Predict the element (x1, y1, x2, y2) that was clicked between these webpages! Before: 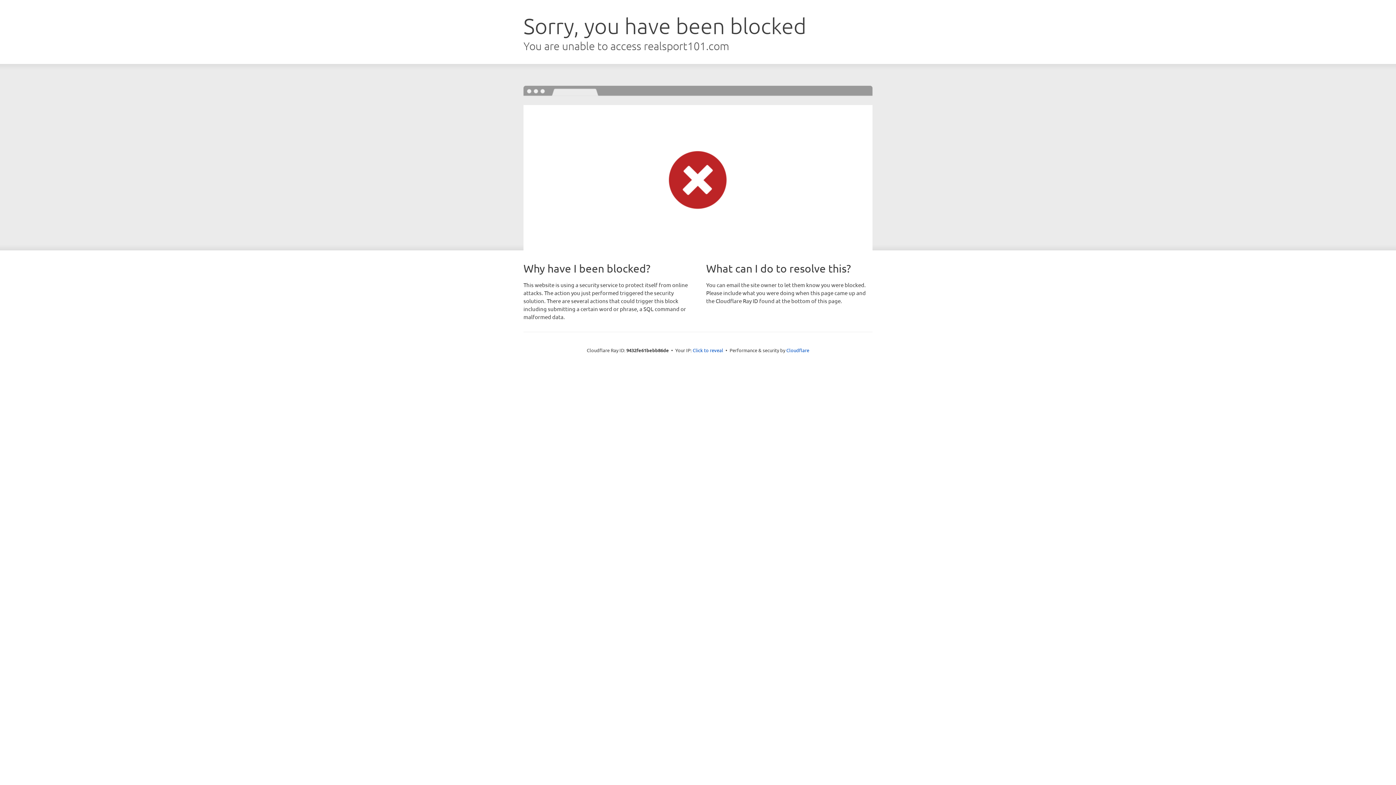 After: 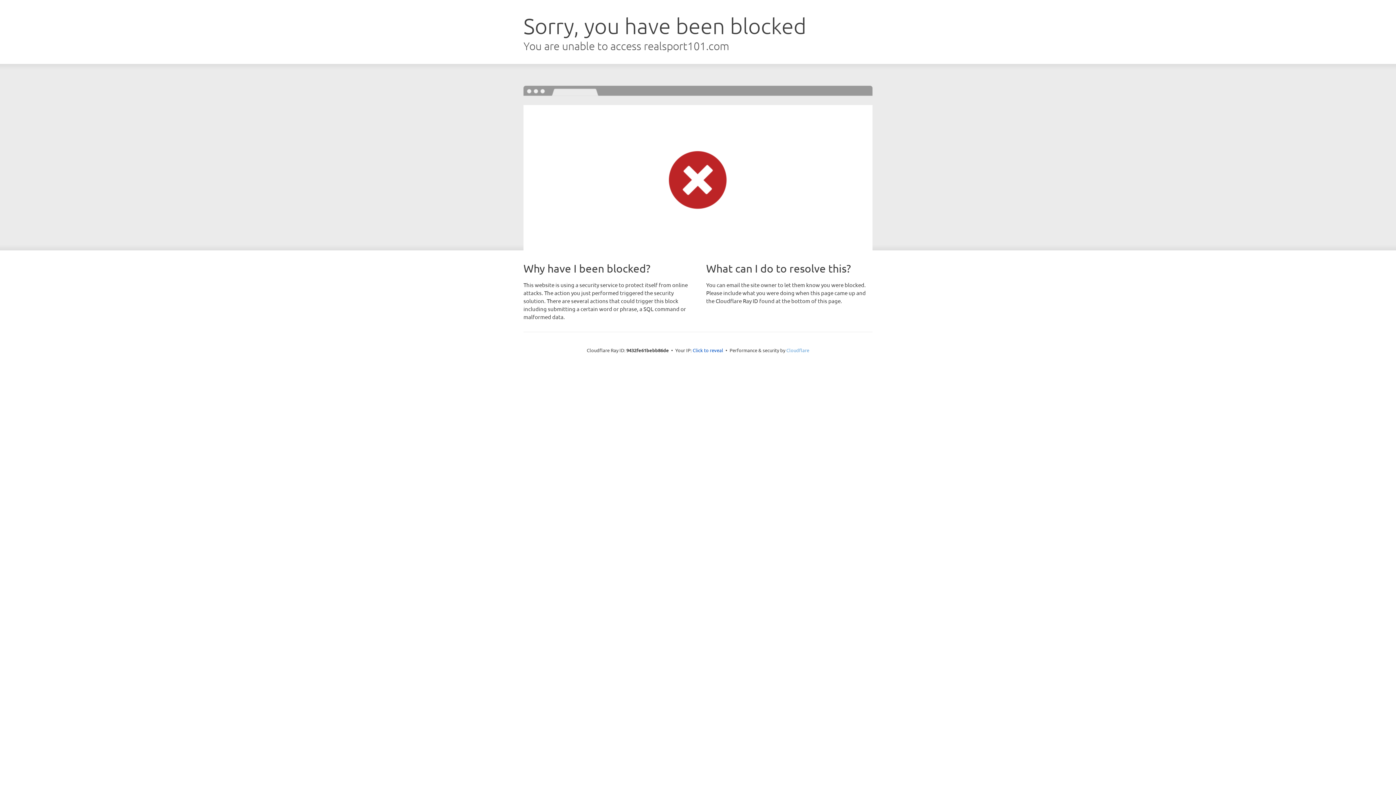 Action: label: Cloudflare bbox: (786, 347, 809, 353)